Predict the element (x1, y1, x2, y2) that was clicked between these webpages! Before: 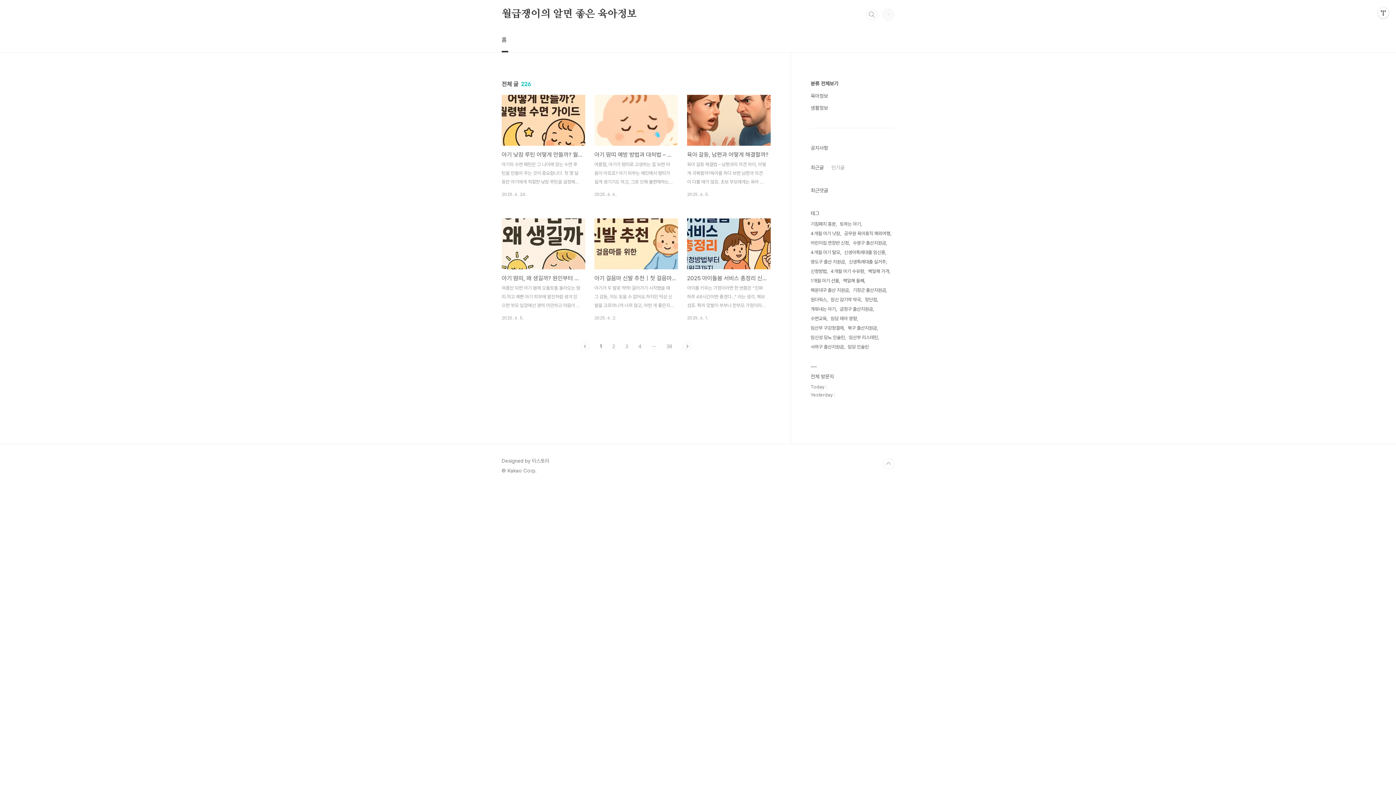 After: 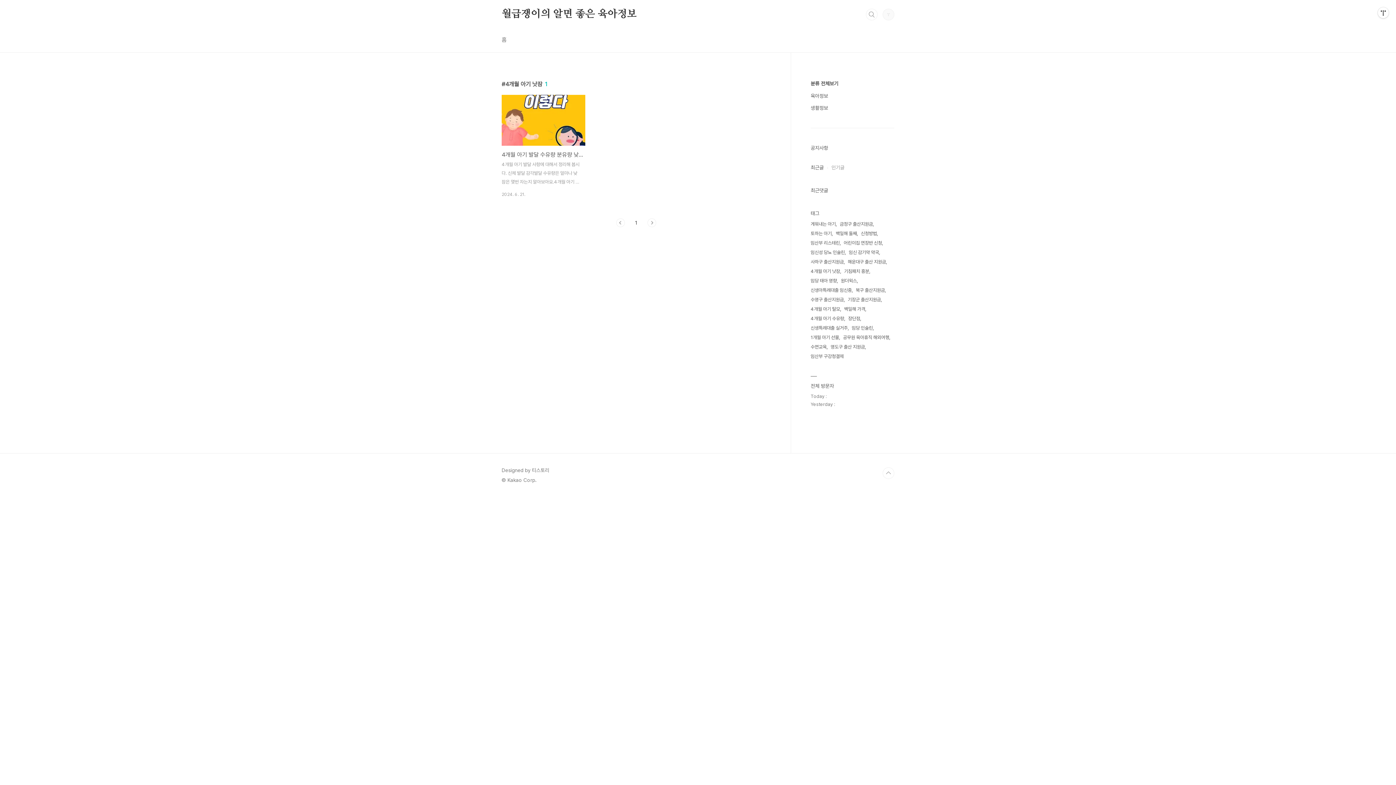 Action: bbox: (810, 229, 841, 238) label: 4개월 아기 낫잠